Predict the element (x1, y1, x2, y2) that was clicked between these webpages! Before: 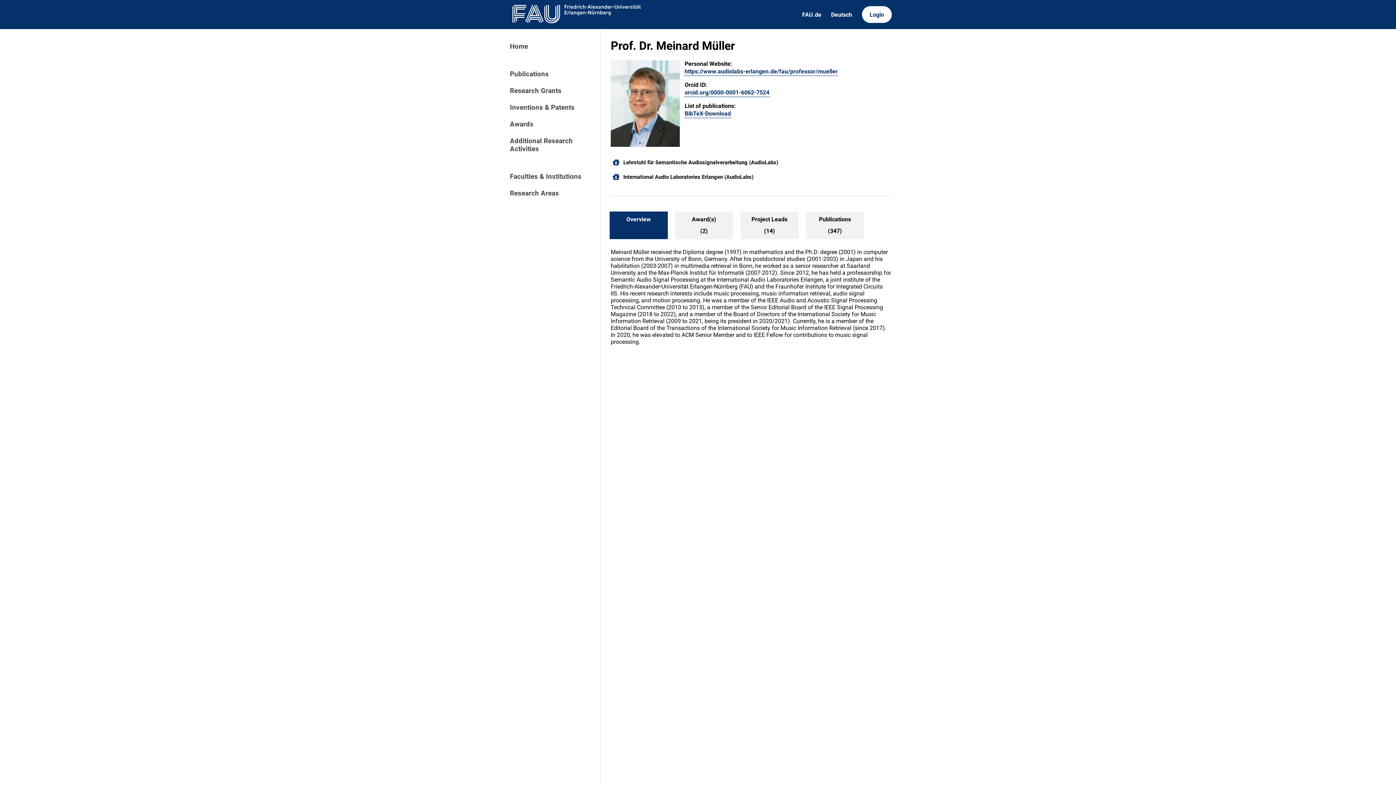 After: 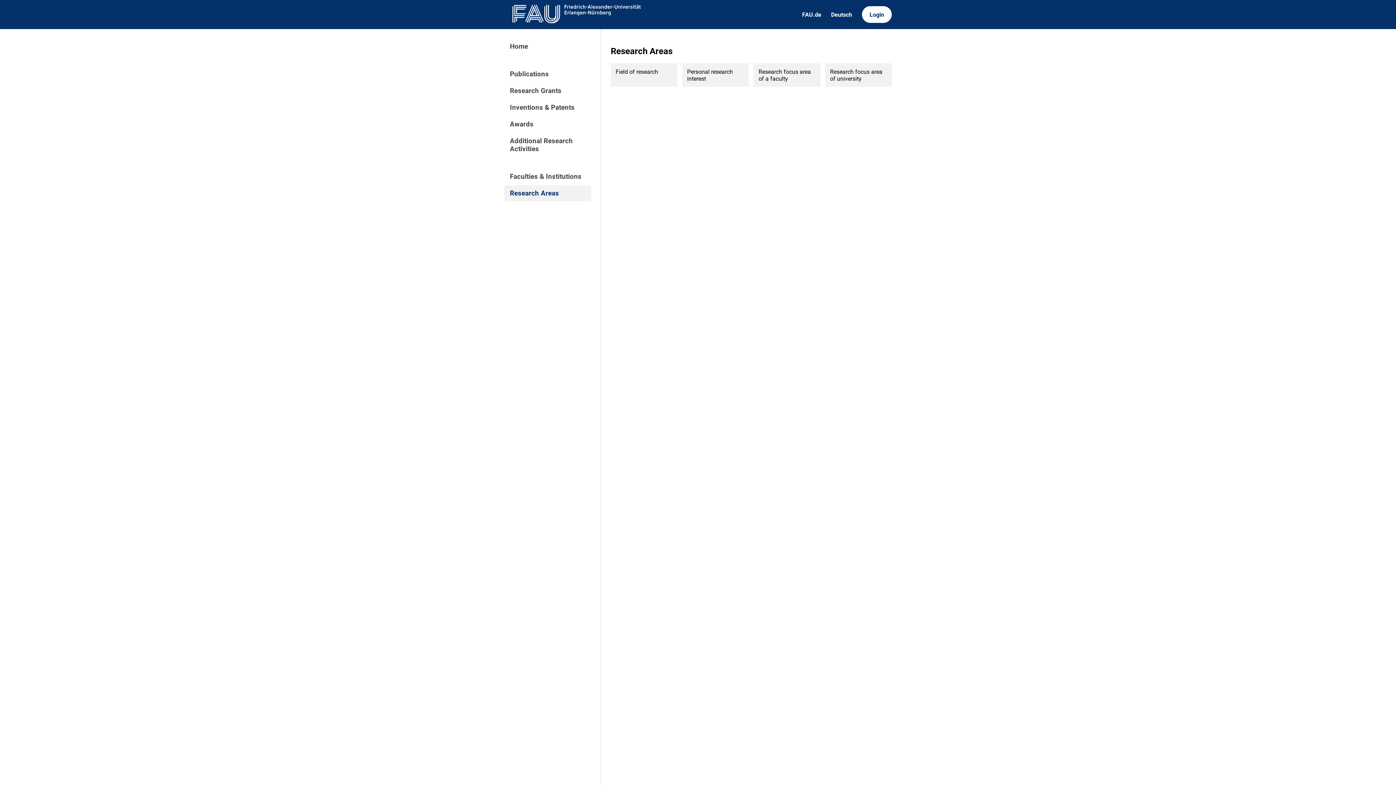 Action: label: Research Areas bbox: (504, 185, 591, 201)